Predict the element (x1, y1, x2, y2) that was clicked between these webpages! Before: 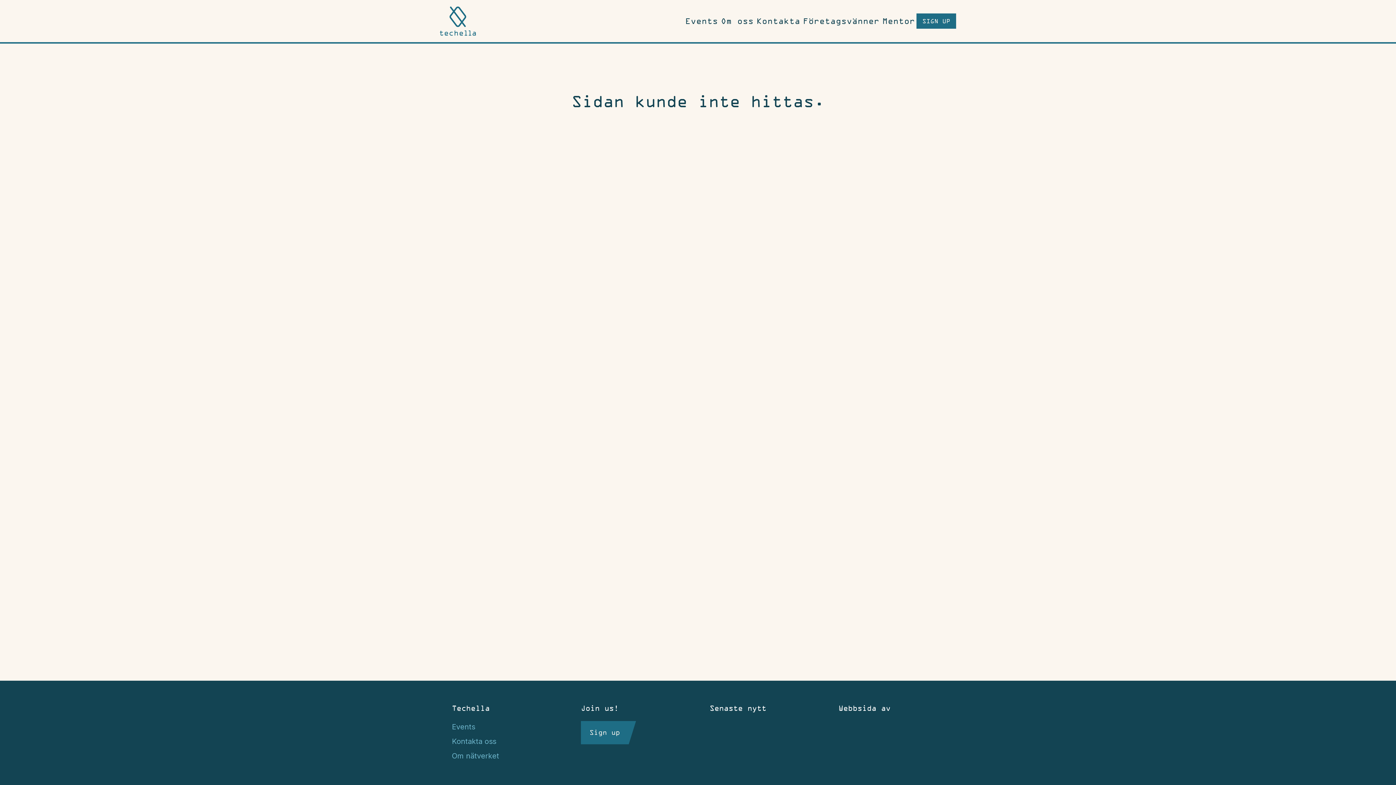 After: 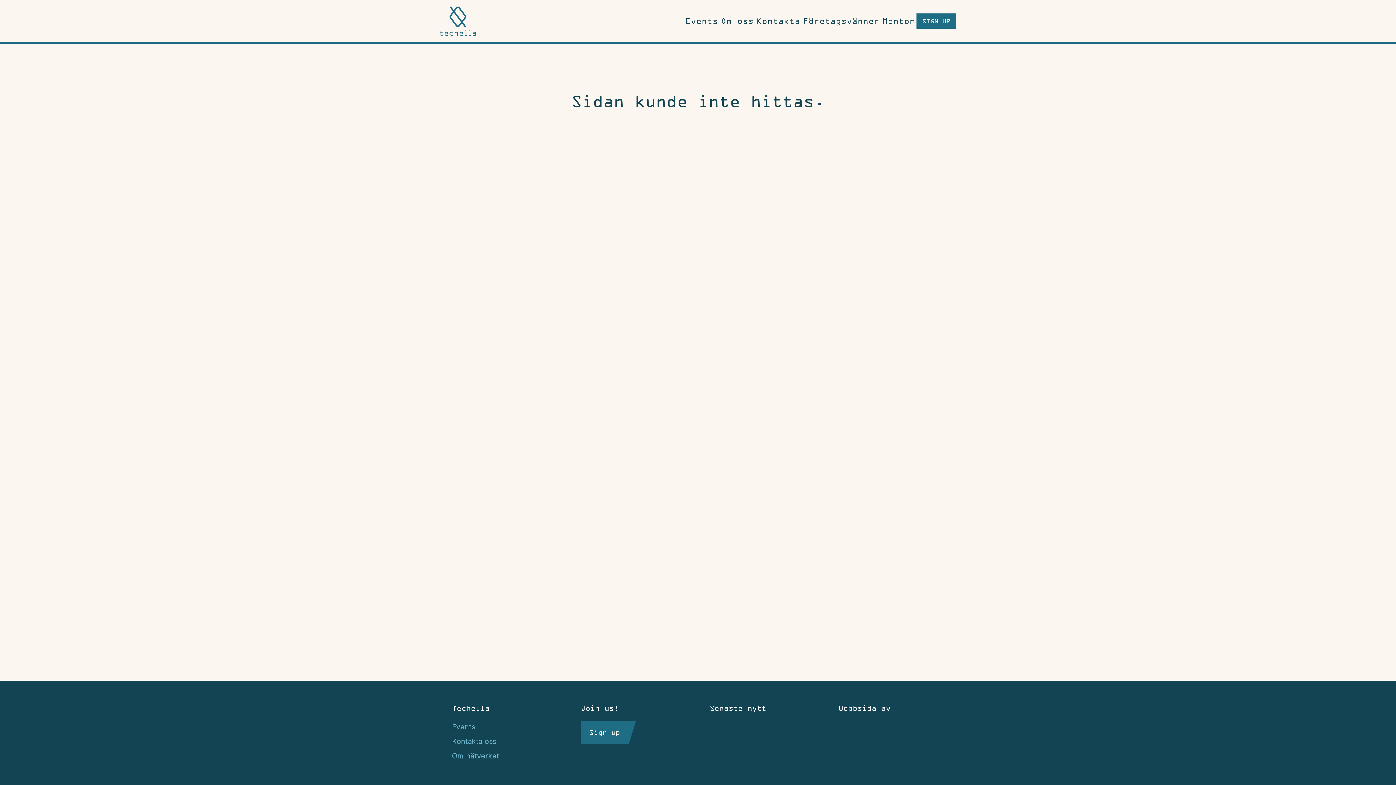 Action: bbox: (709, 721, 733, 736)